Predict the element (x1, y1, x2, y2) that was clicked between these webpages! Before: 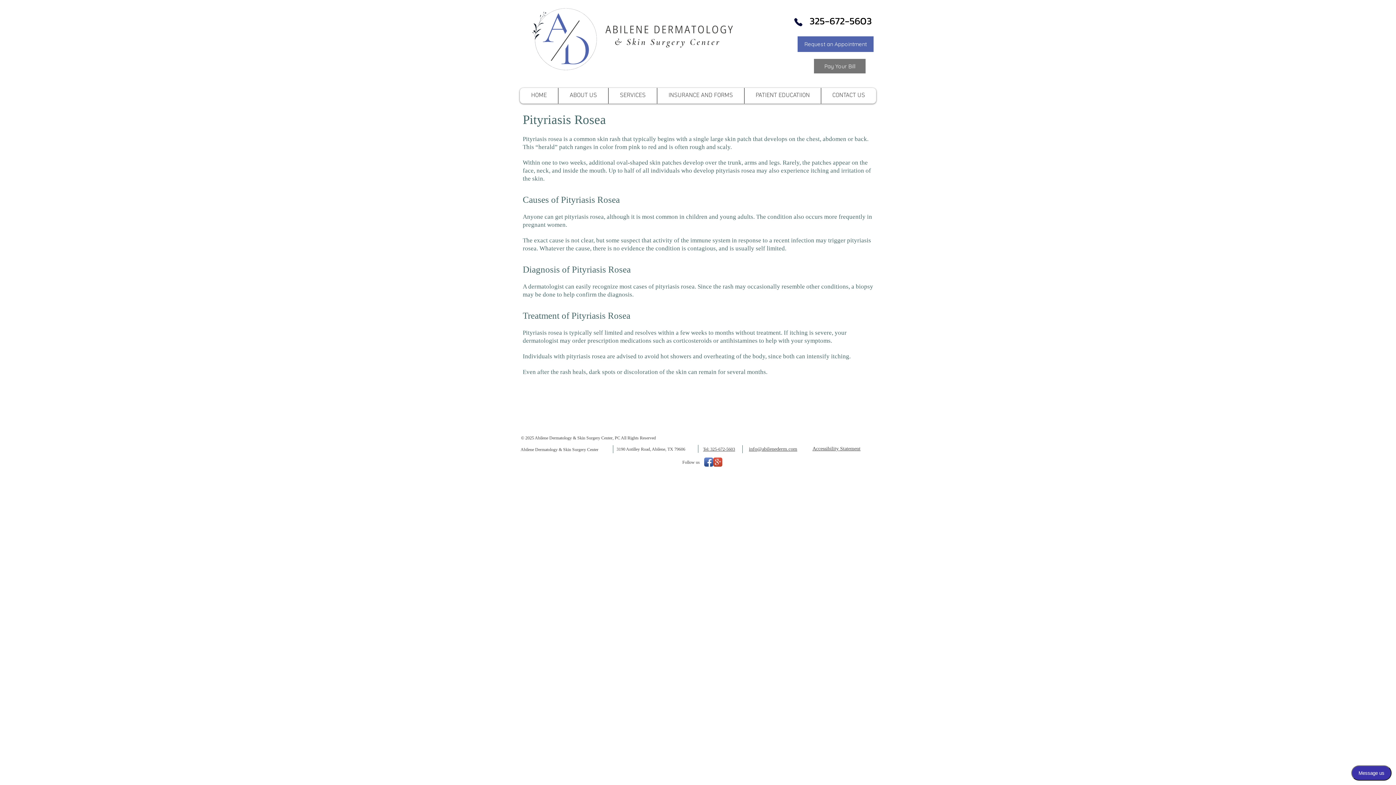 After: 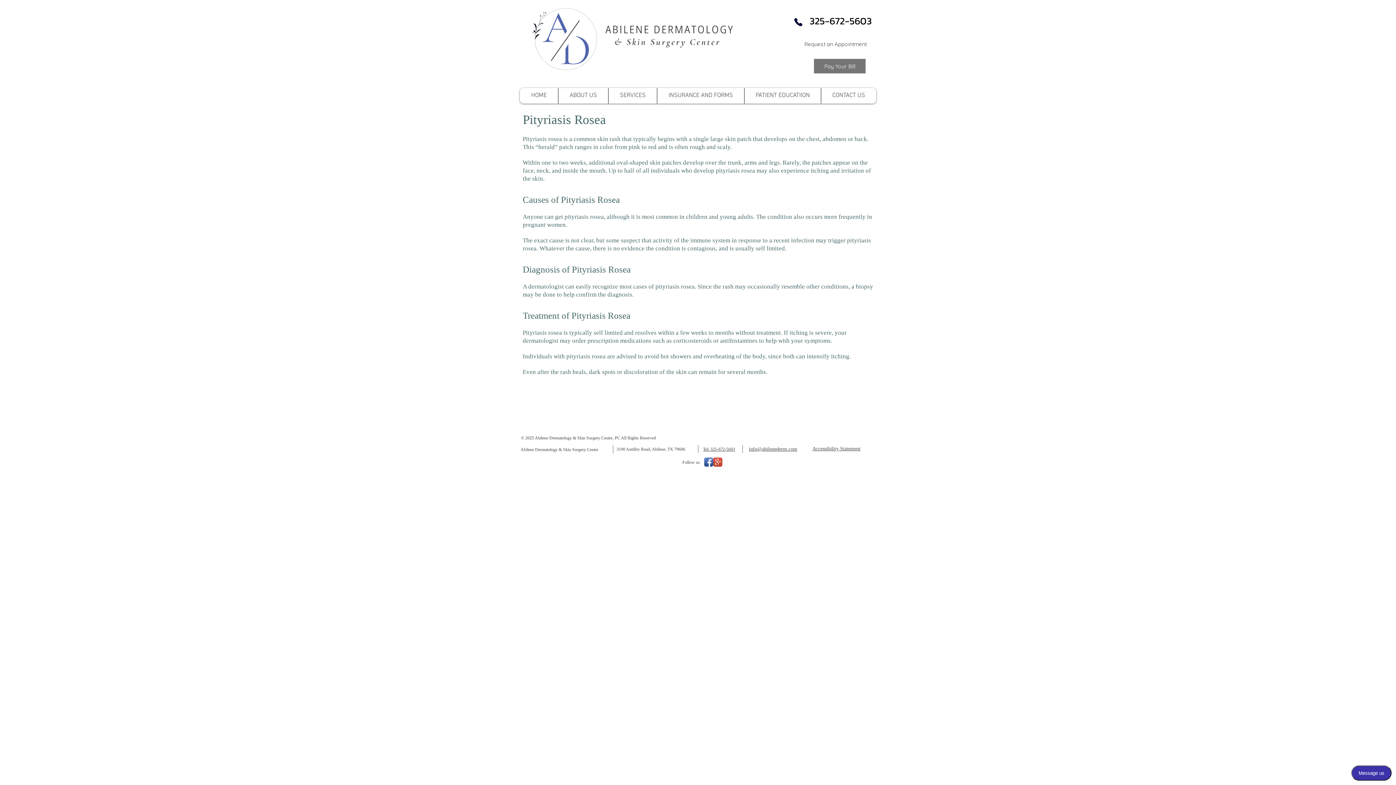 Action: bbox: (797, 36, 873, 52) label: Request an Appointment